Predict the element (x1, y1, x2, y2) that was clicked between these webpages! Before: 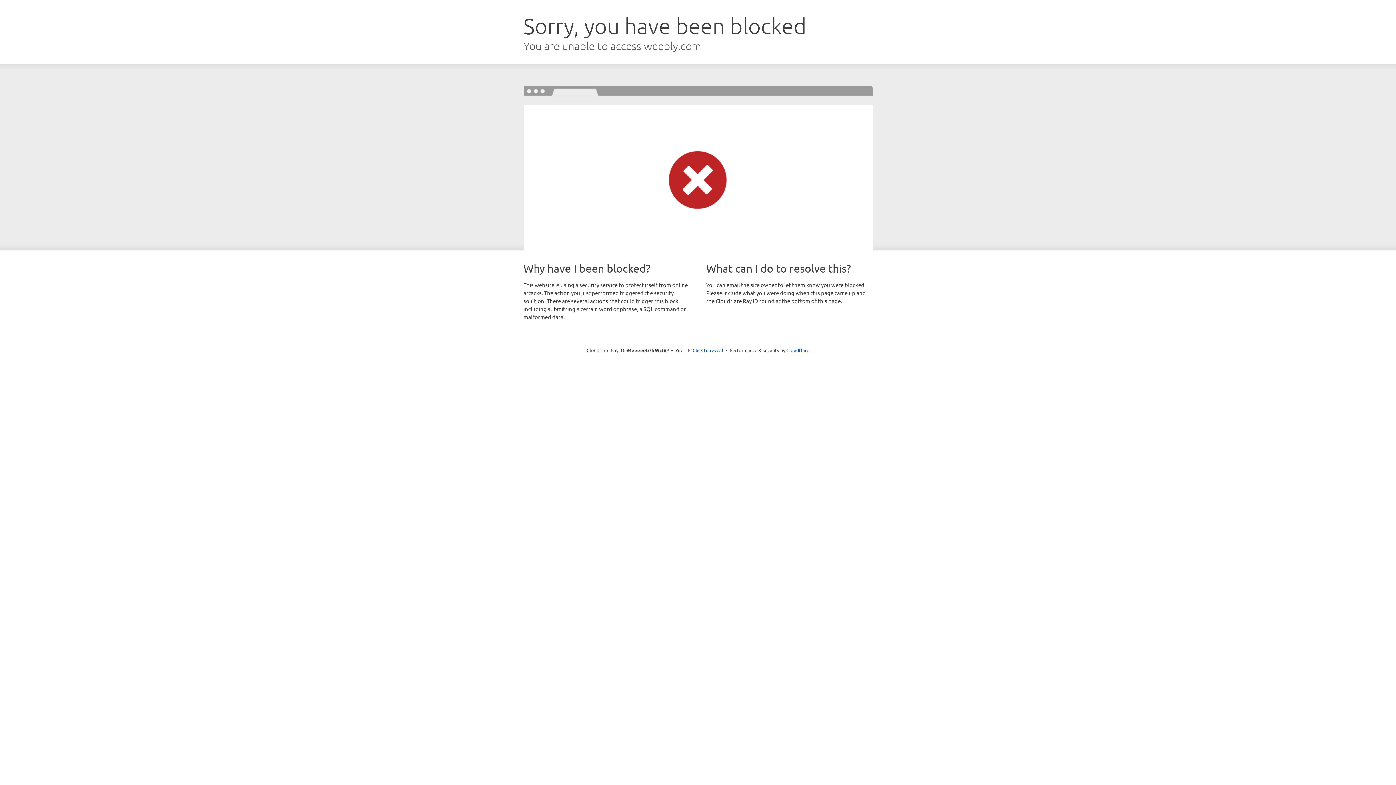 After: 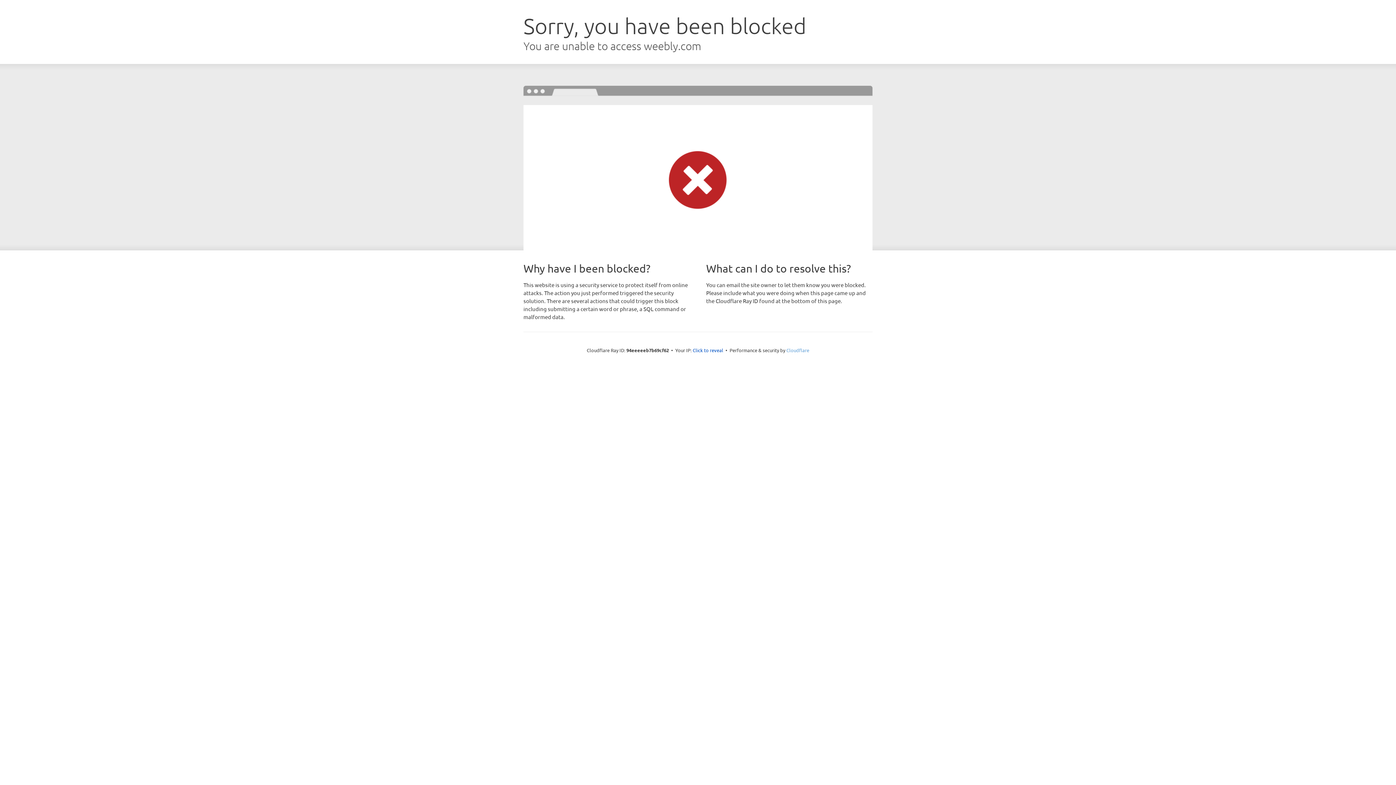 Action: bbox: (786, 347, 809, 353) label: Cloudflare